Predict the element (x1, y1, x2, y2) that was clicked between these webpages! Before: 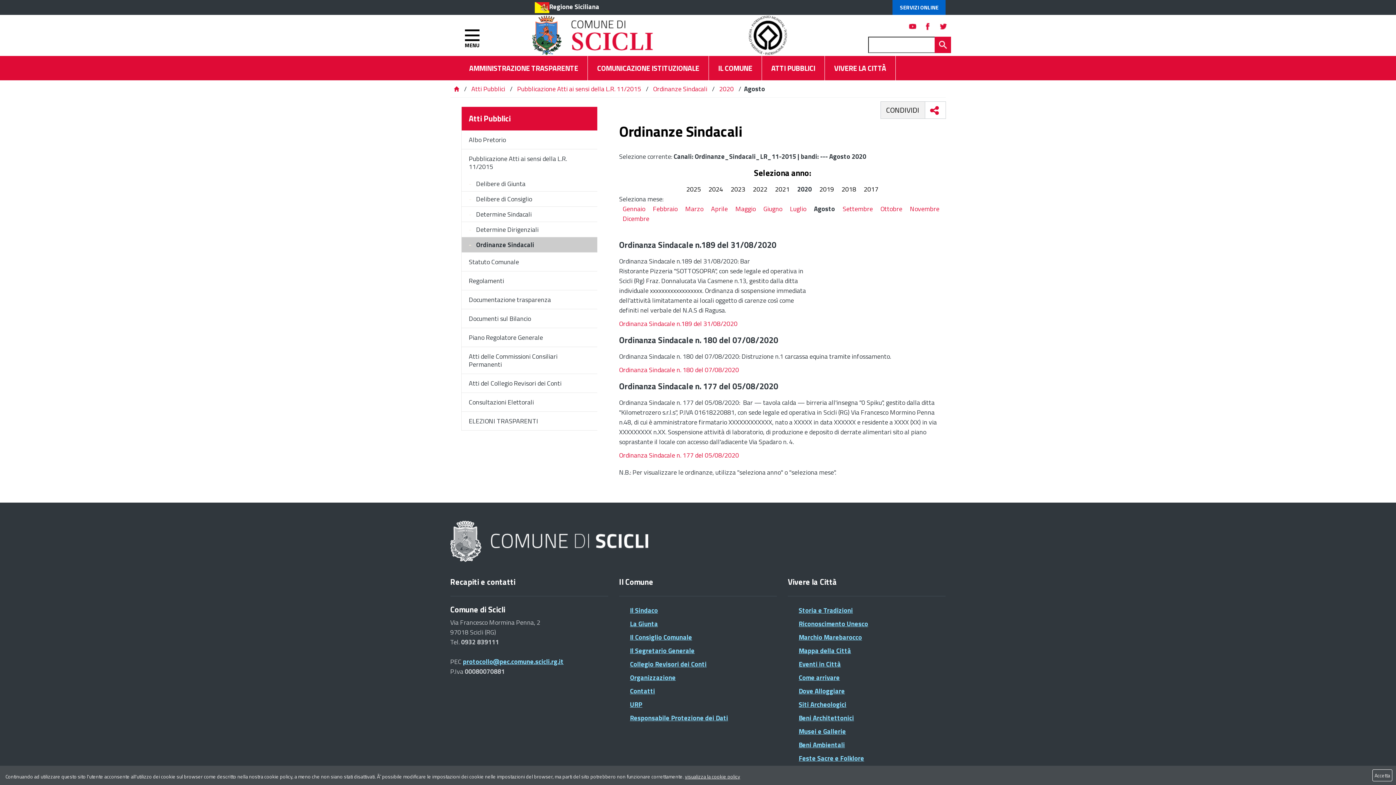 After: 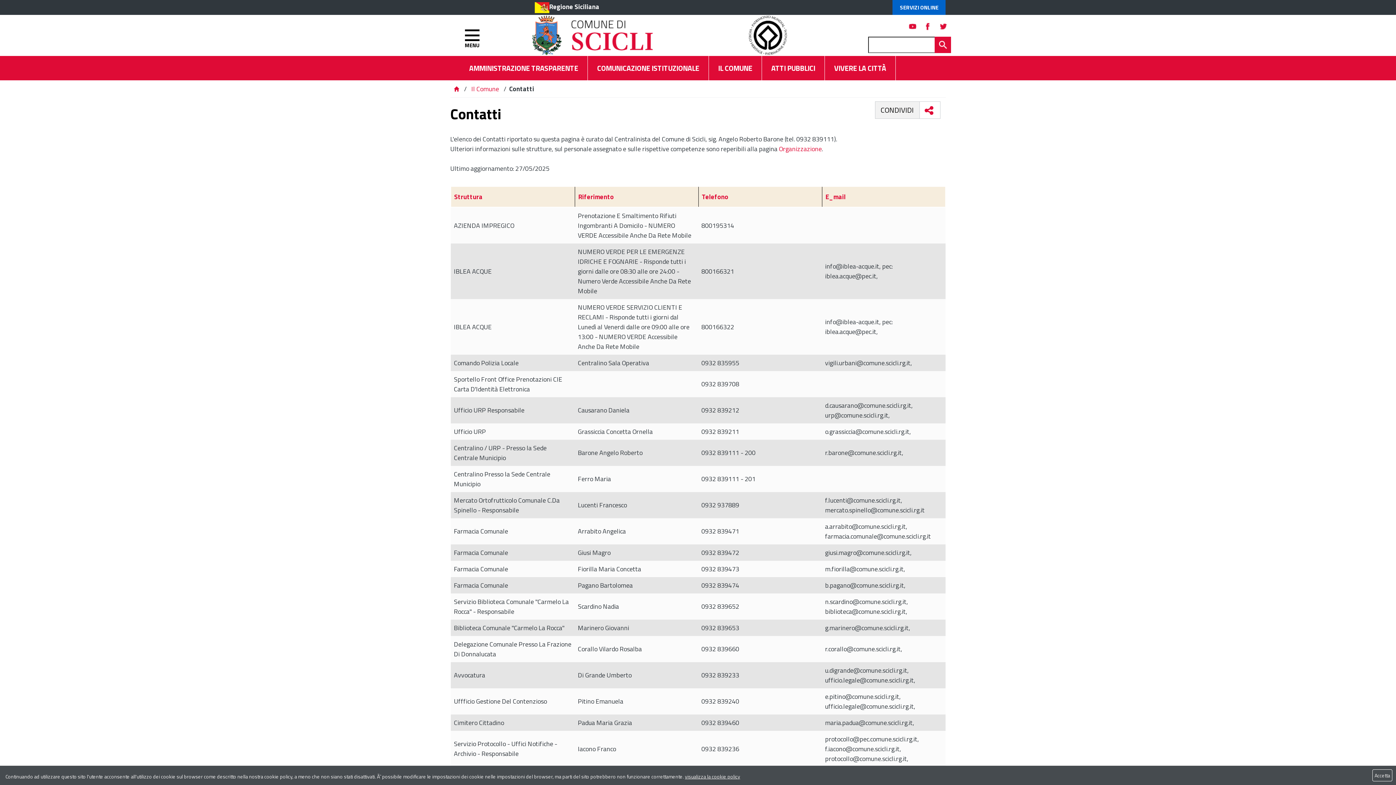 Action: bbox: (630, 686, 777, 696) label: Contatti